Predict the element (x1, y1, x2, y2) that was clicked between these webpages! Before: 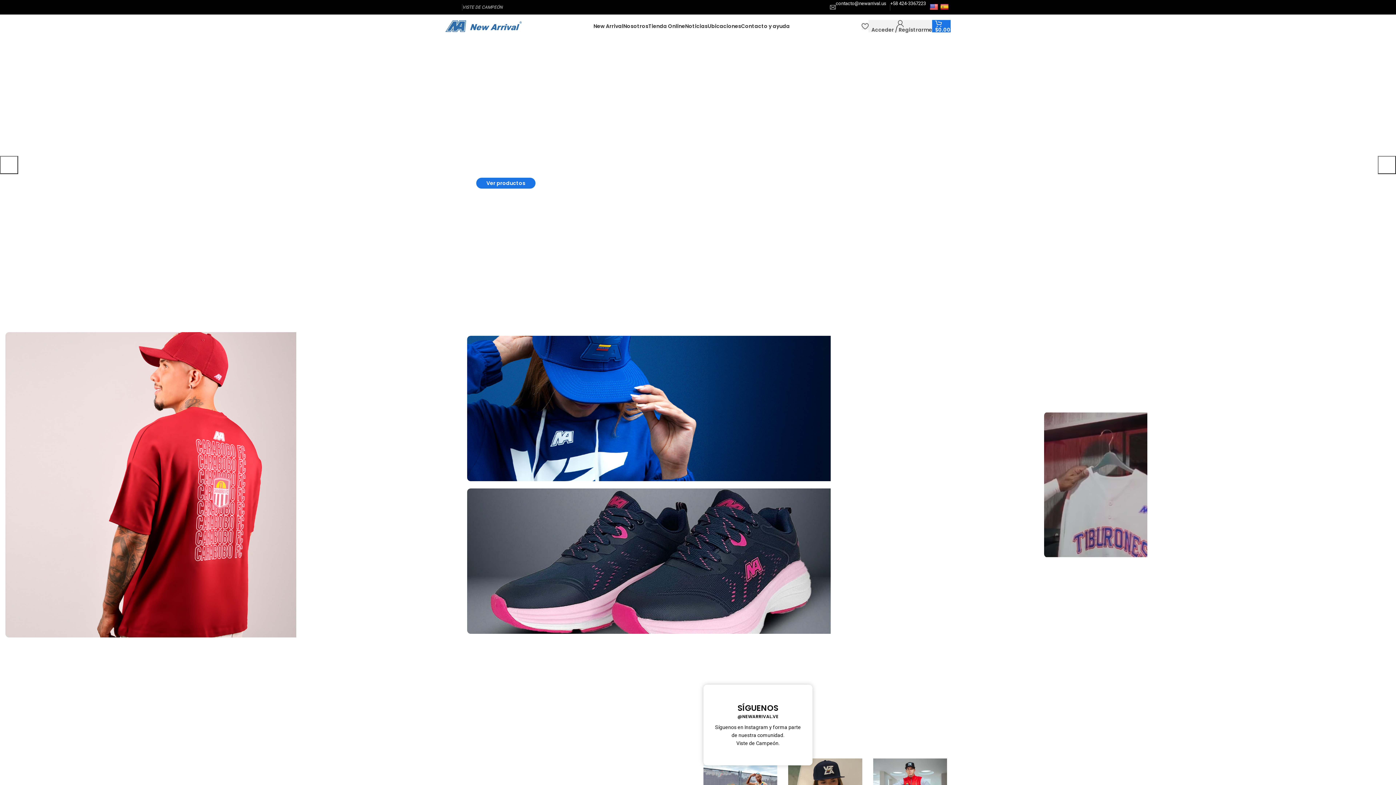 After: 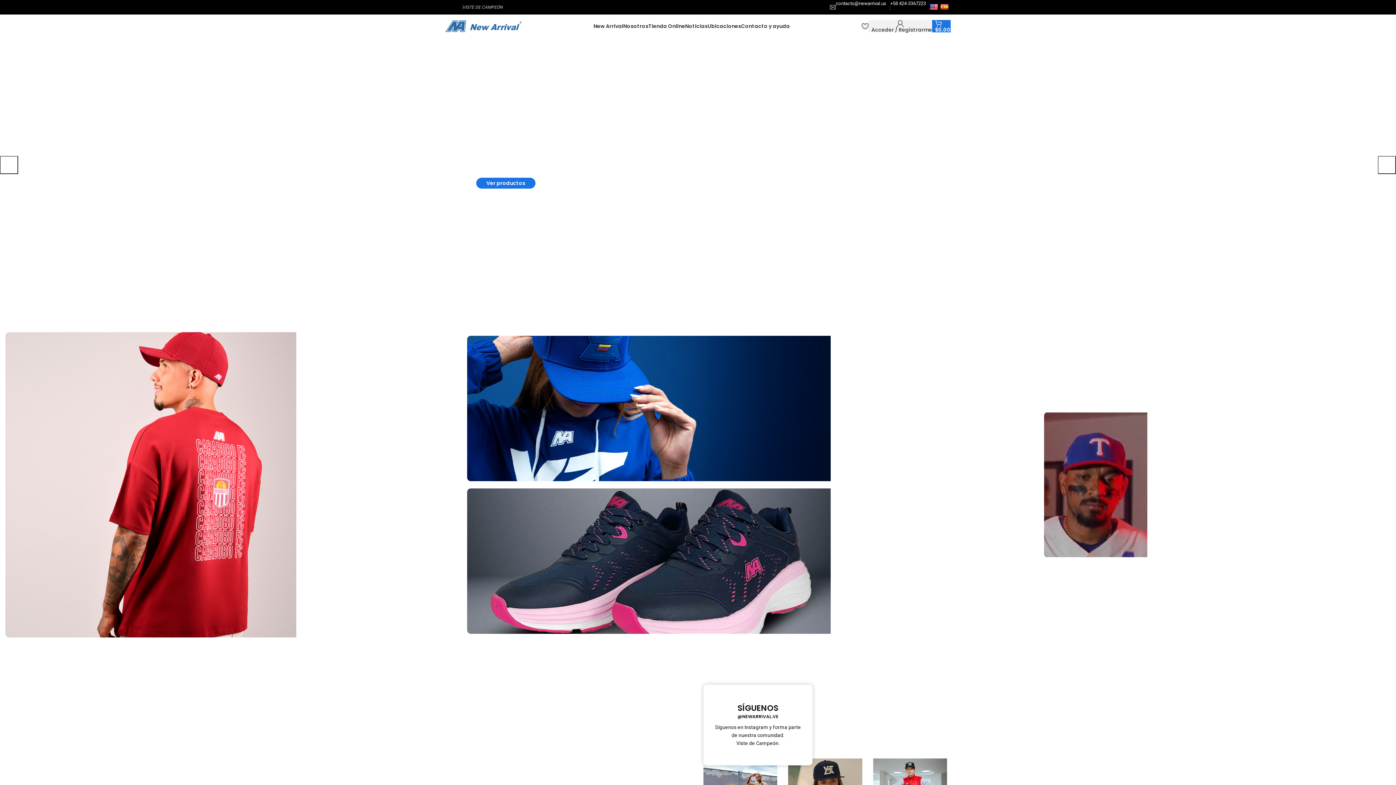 Action: bbox: (1378, 156, 1396, 174) label: Next